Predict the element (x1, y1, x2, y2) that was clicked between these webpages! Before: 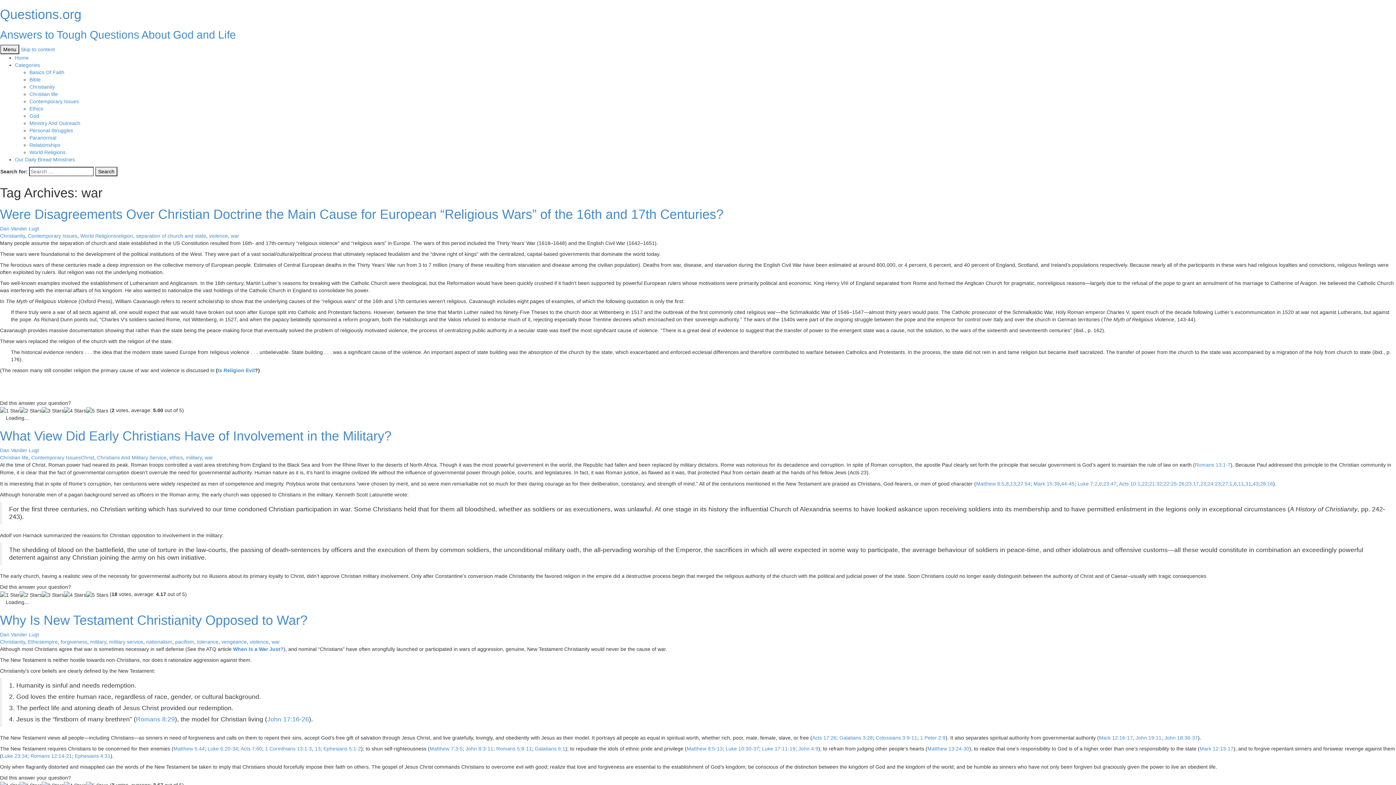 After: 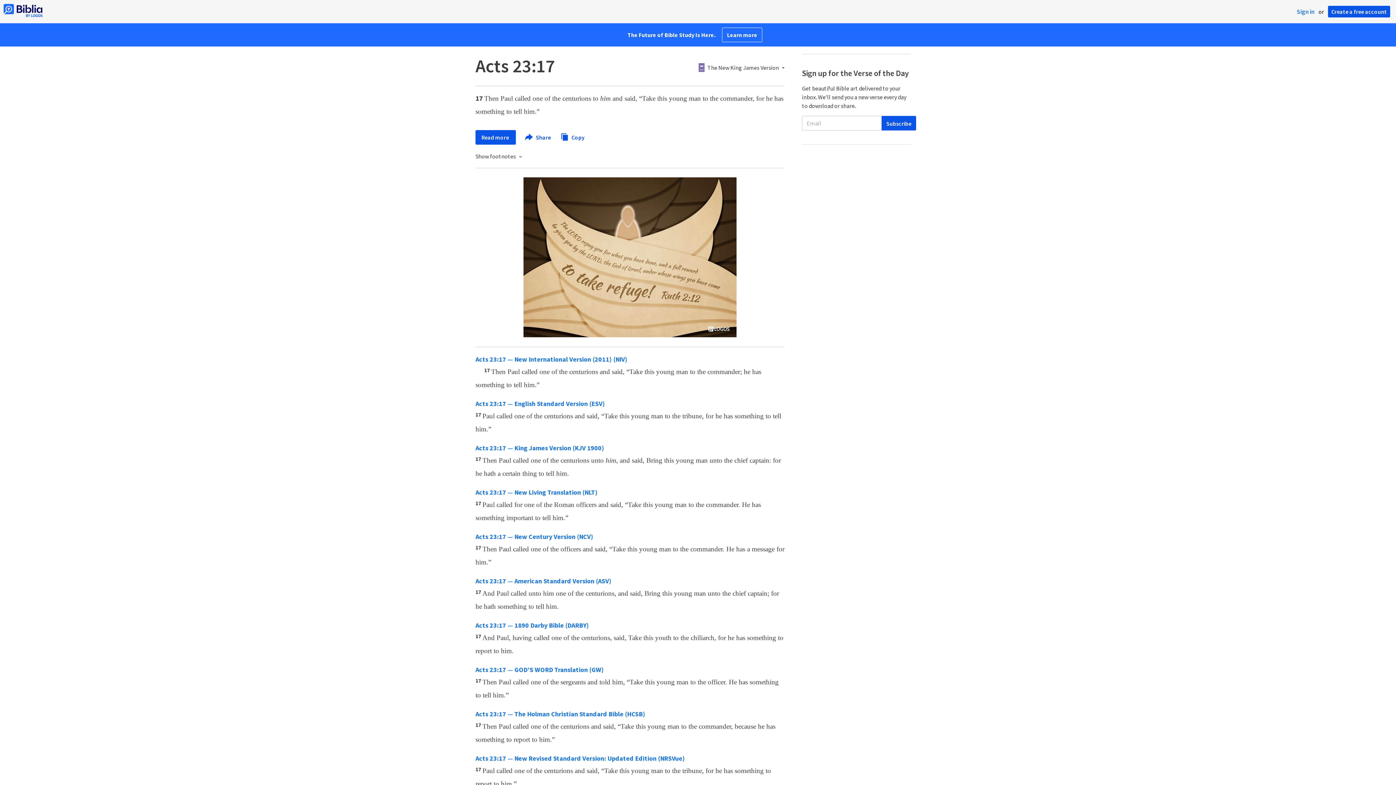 Action: label: 23:17 bbox: (1186, 481, 1199, 487)